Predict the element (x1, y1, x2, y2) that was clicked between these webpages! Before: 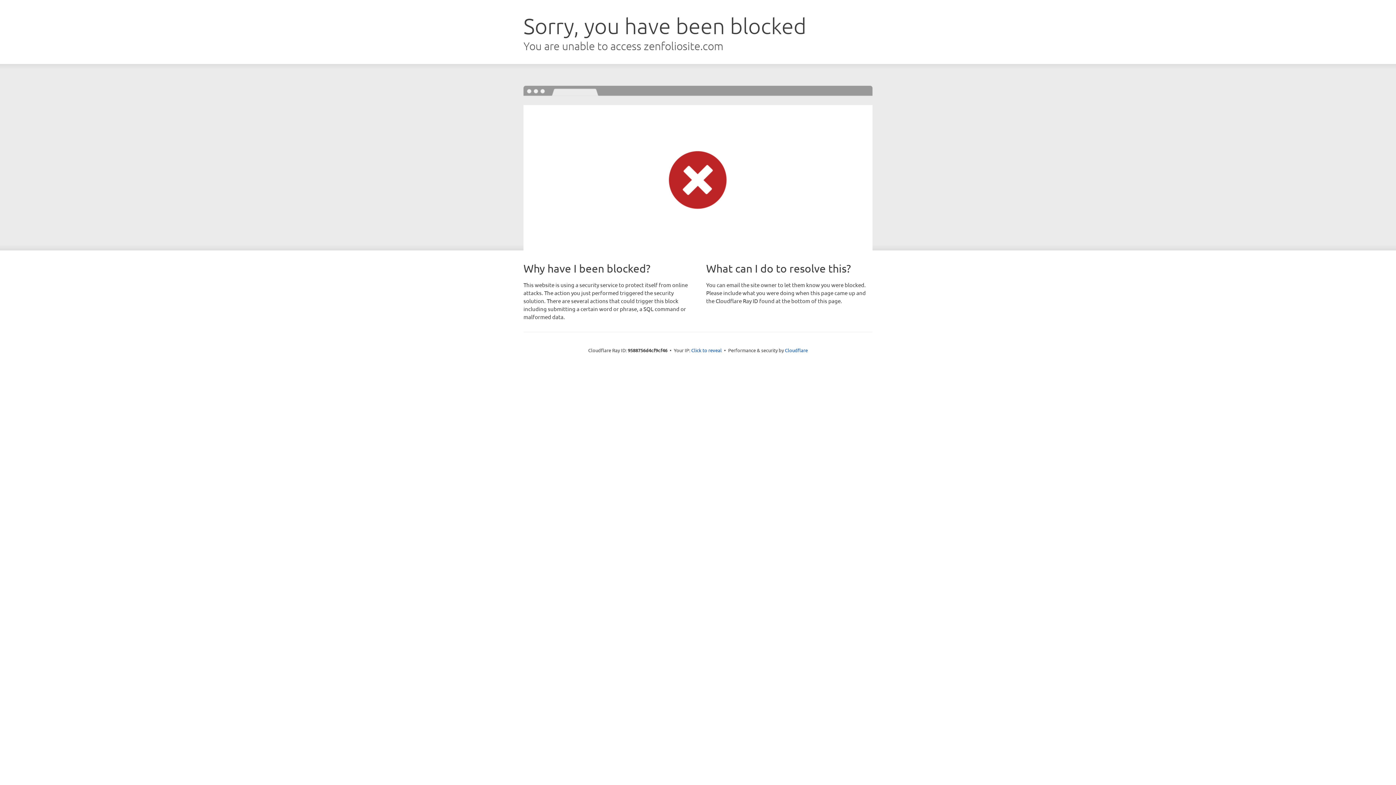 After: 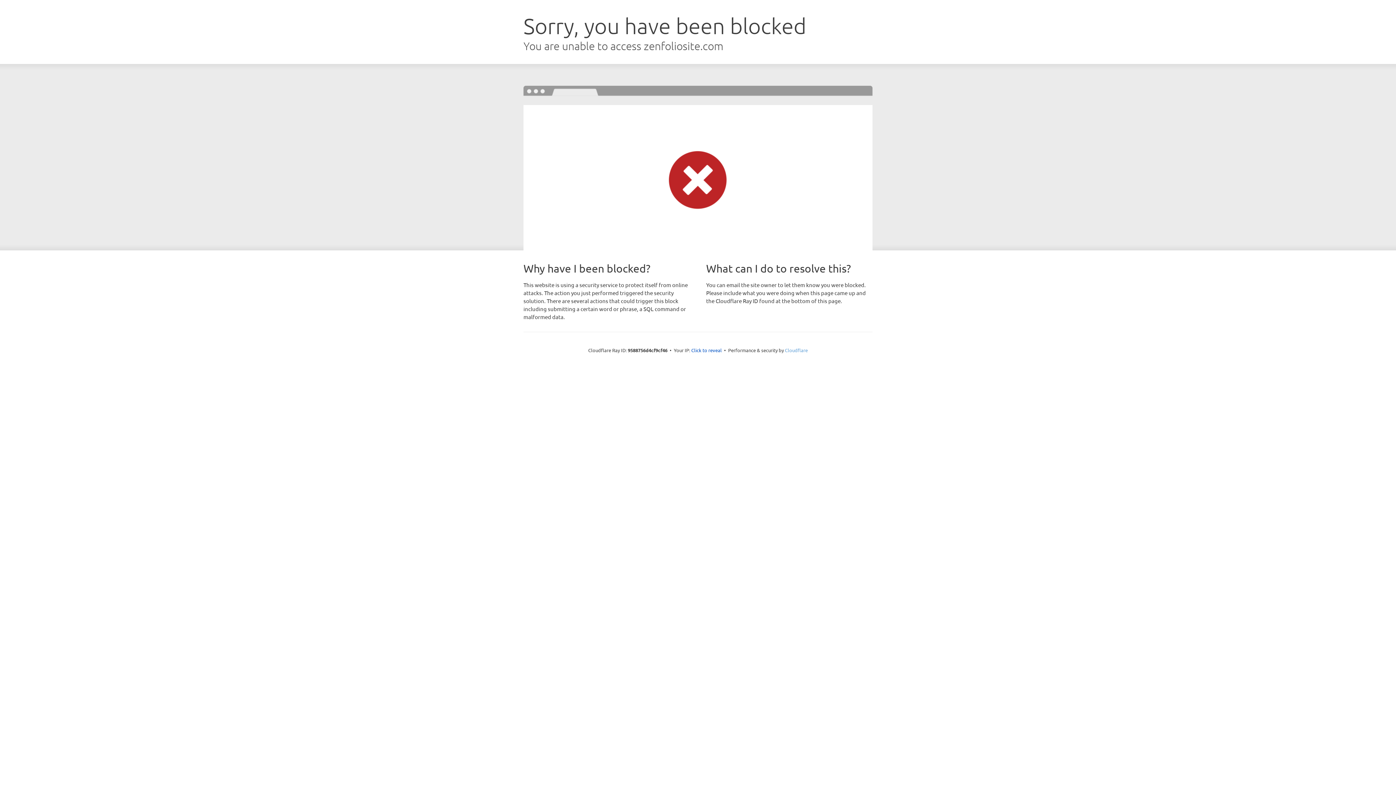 Action: bbox: (785, 347, 808, 353) label: Cloudflare